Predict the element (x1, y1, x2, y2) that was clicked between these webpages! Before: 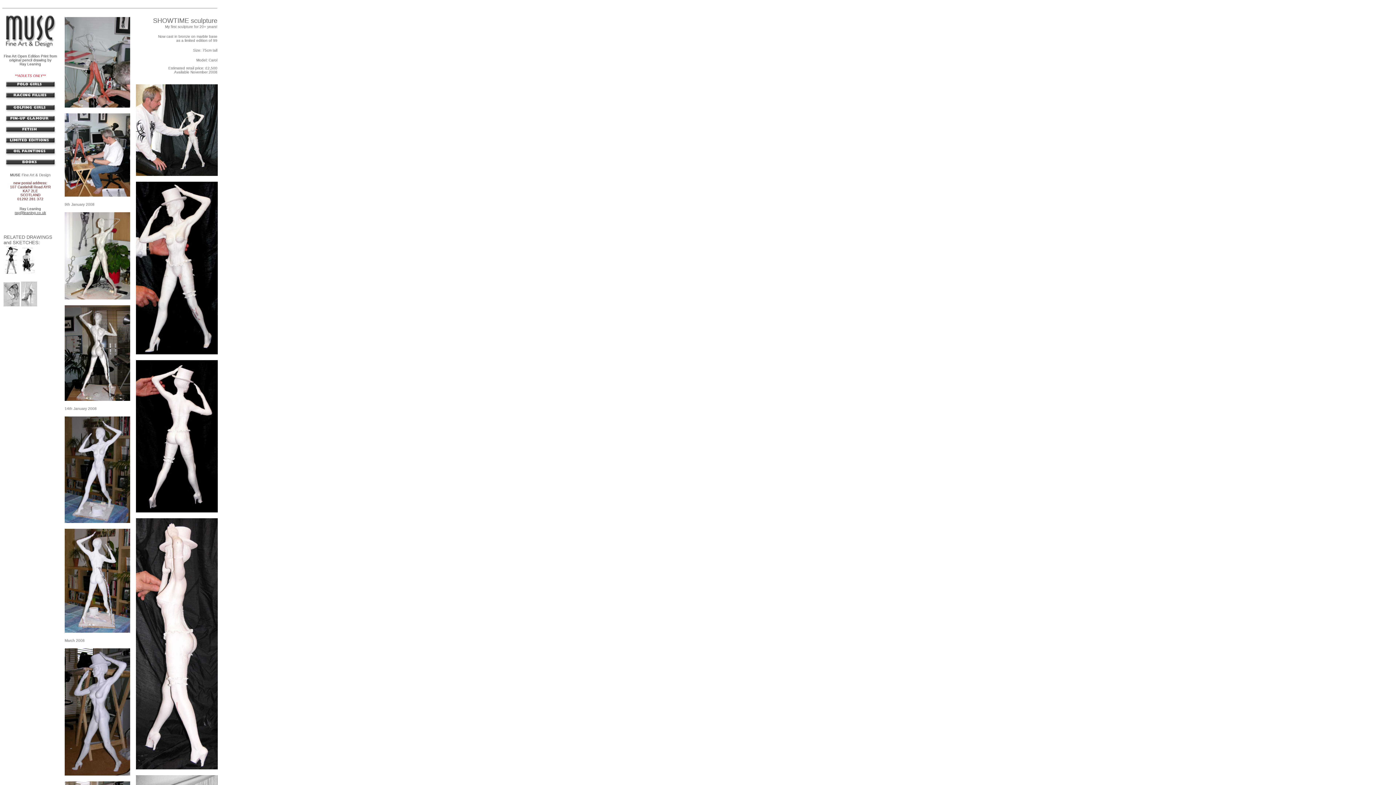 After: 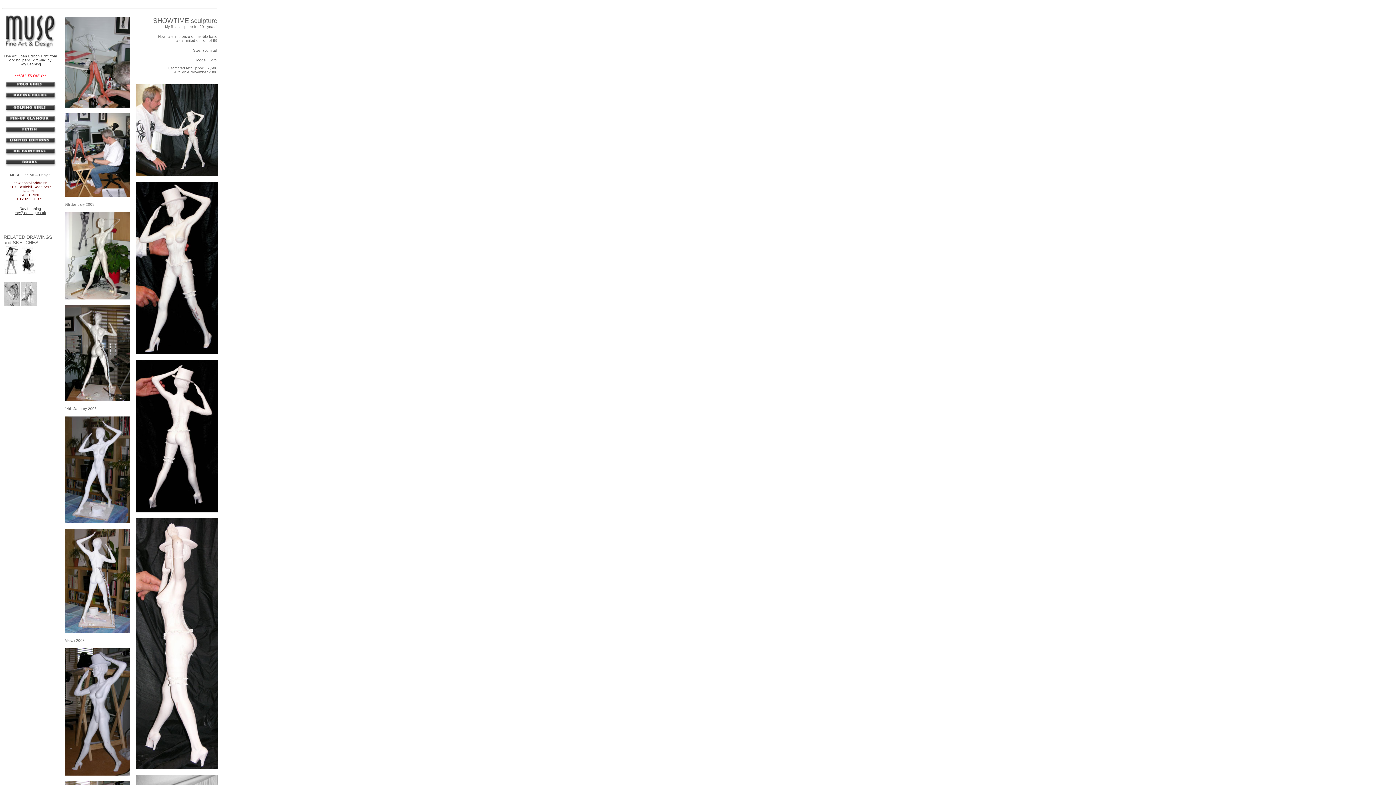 Action: bbox: (3, 302, 19, 307)